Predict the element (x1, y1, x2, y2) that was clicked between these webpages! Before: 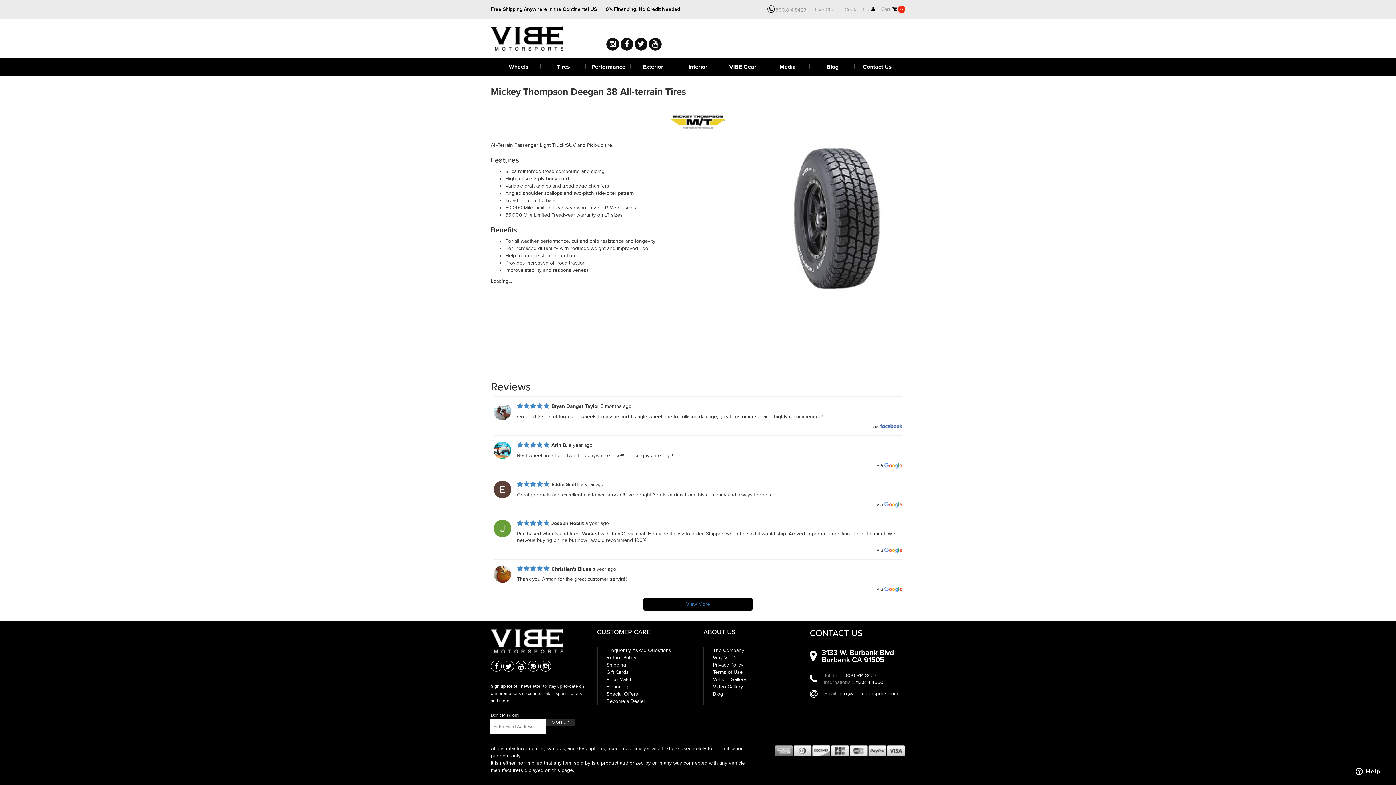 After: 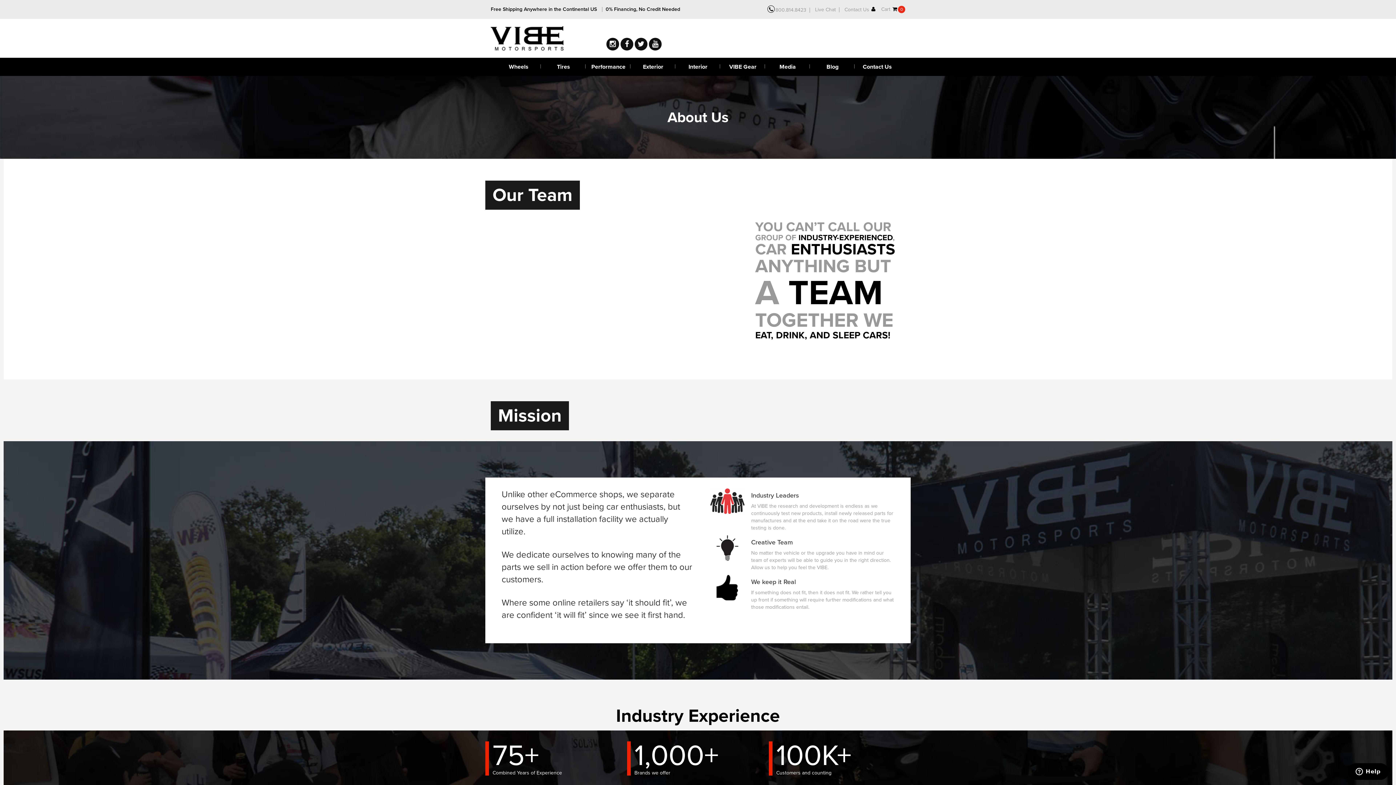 Action: label: Why Vibe? bbox: (713, 654, 736, 661)